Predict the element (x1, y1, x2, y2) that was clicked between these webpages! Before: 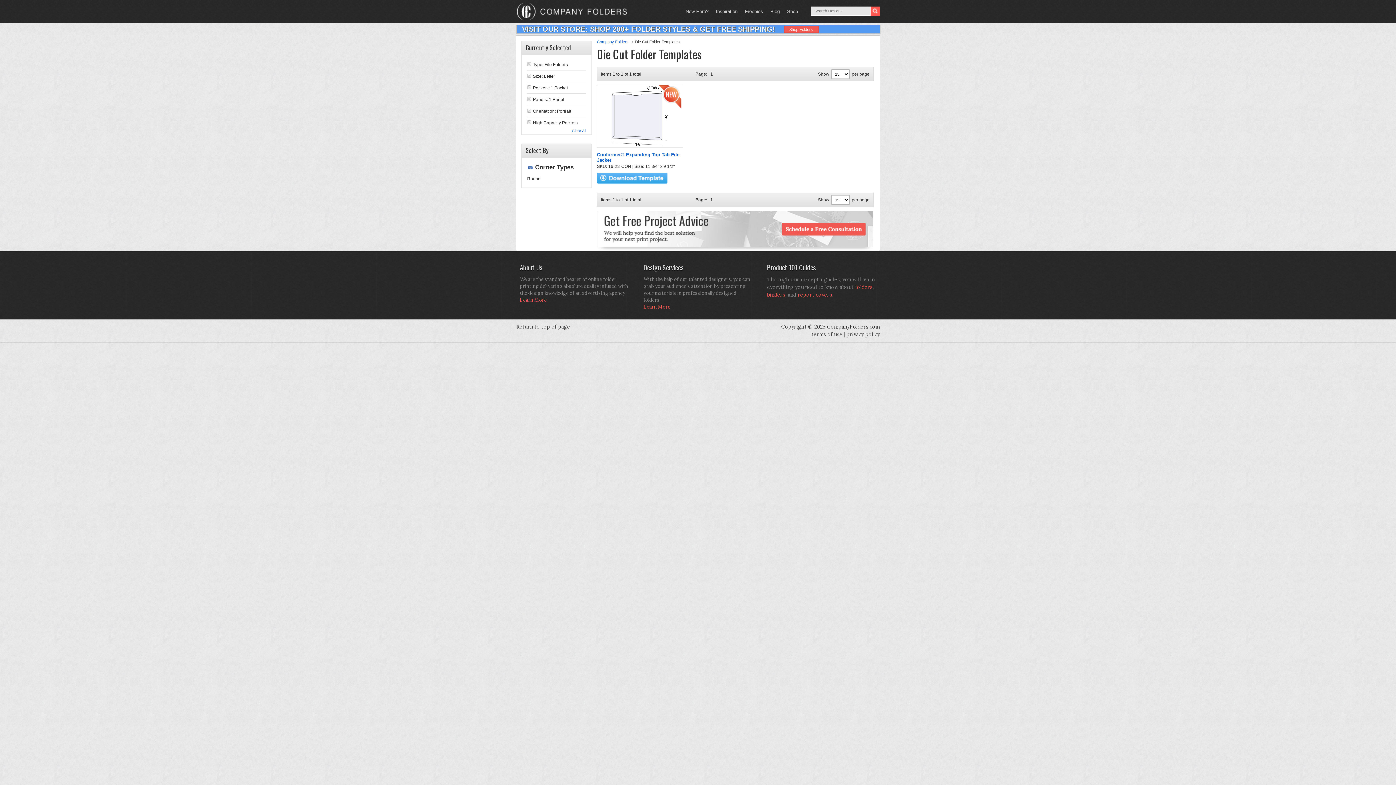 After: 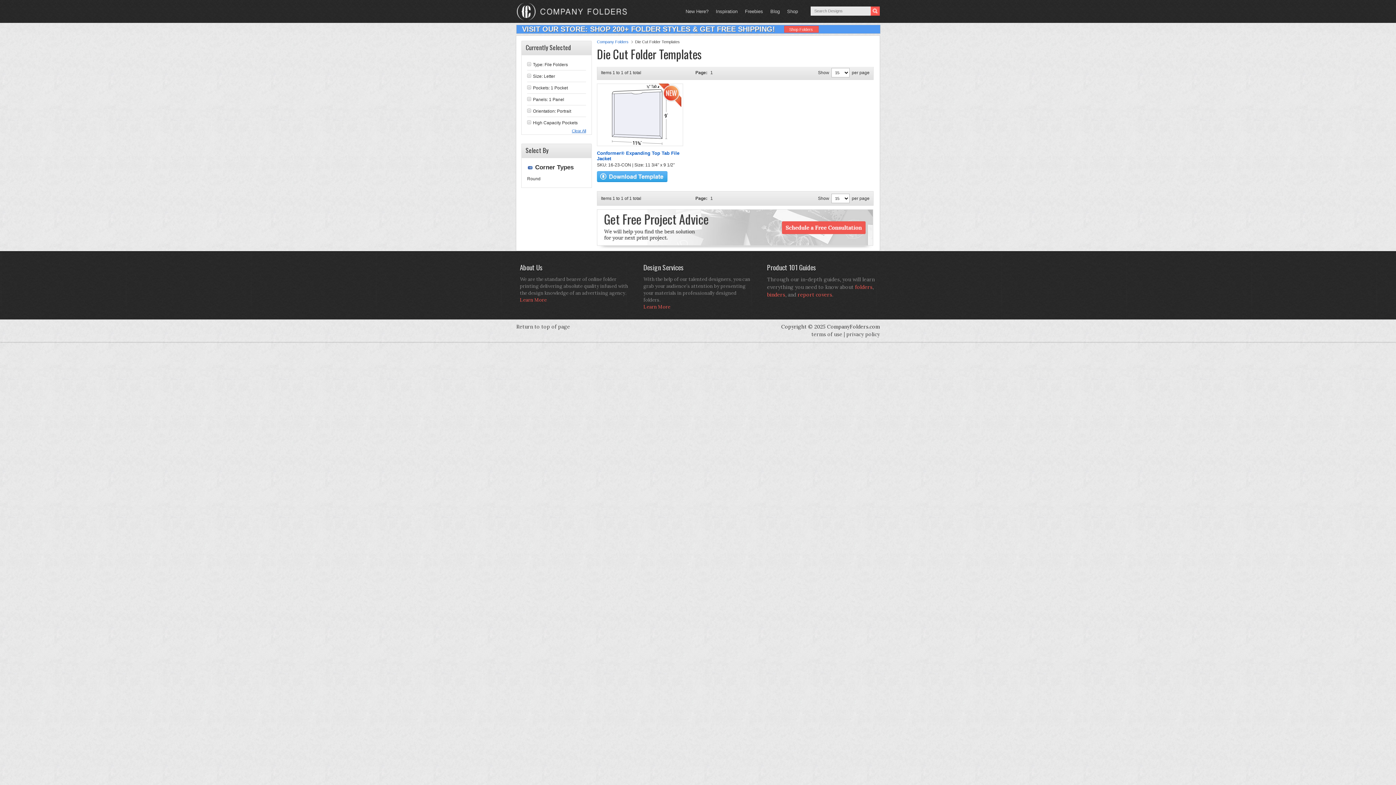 Action: bbox: (597, 245, 873, 252)